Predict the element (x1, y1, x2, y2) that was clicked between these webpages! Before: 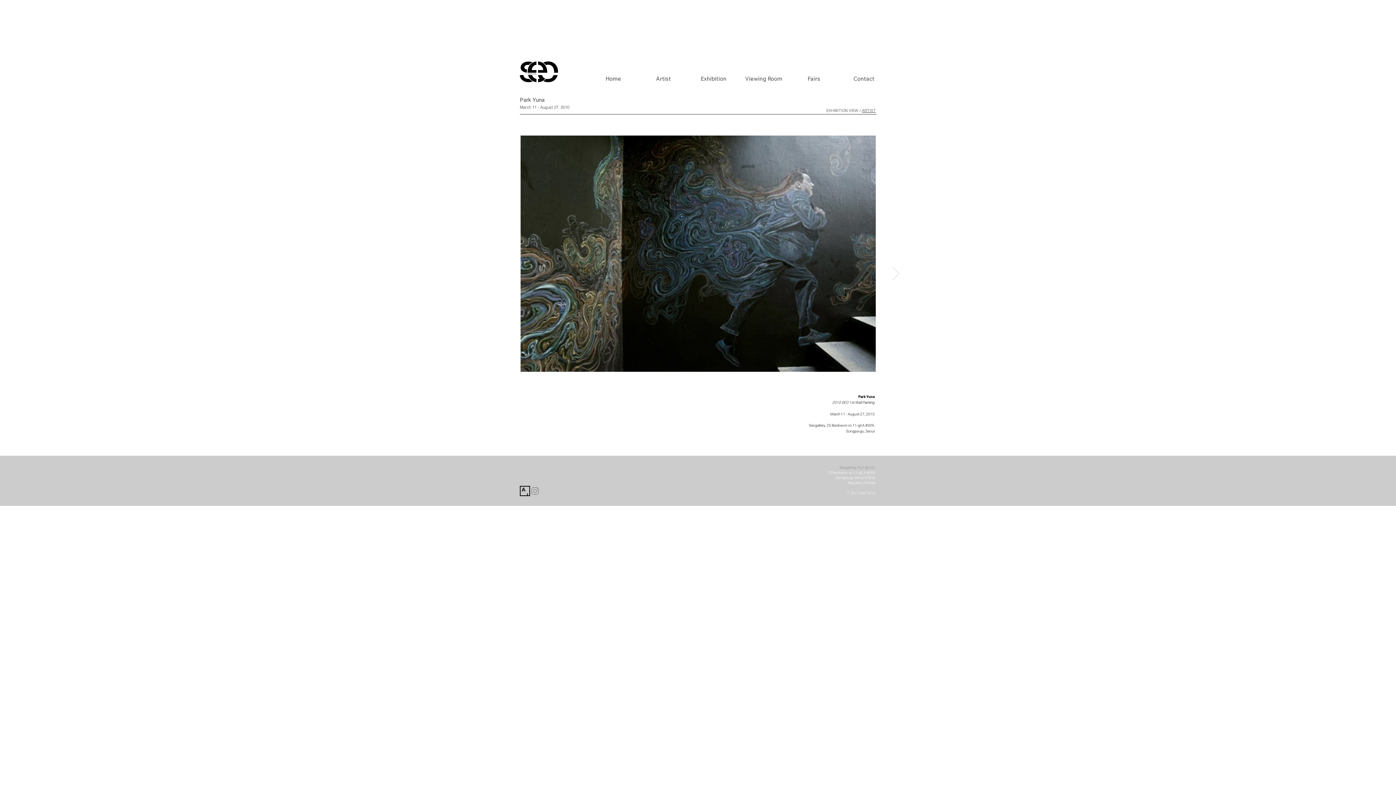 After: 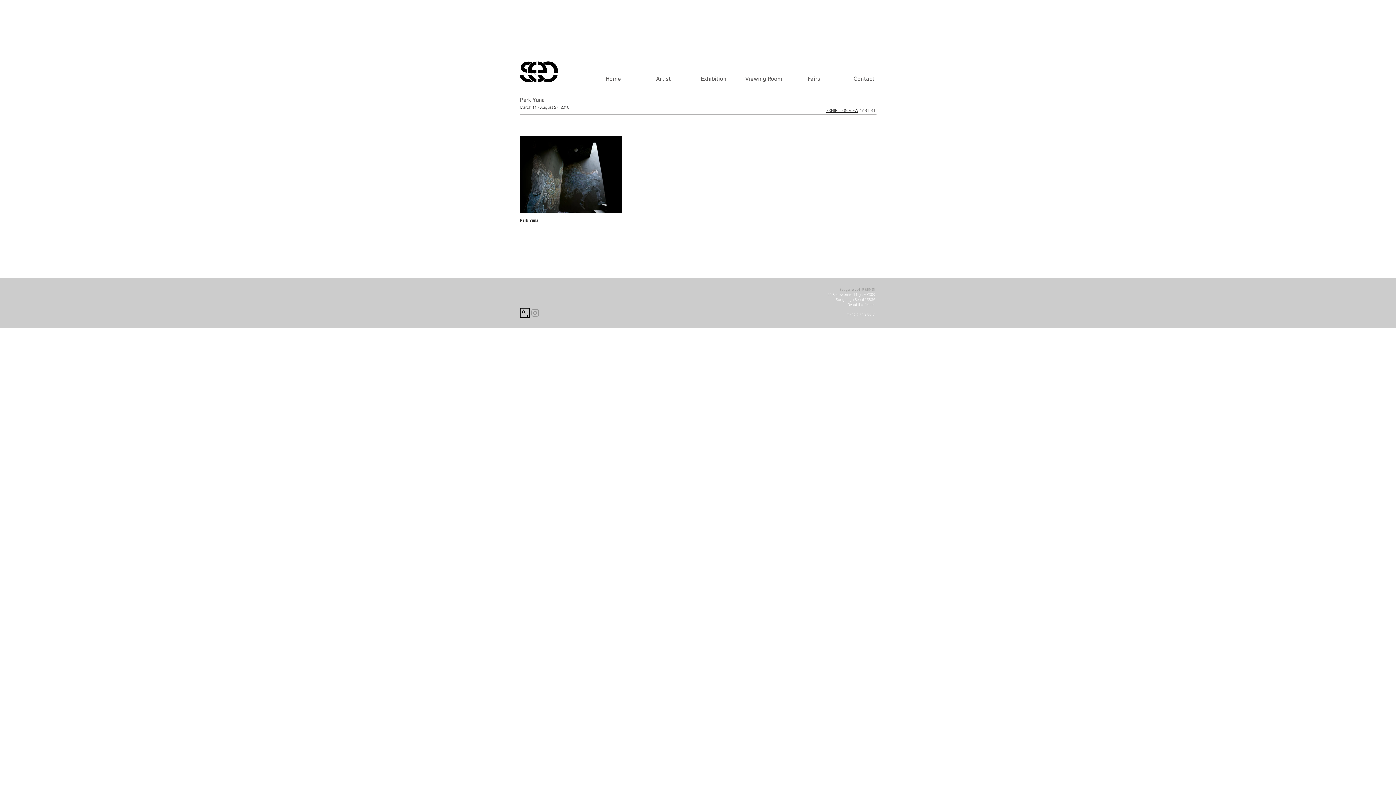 Action: label: ARTIST bbox: (862, 107, 876, 113)